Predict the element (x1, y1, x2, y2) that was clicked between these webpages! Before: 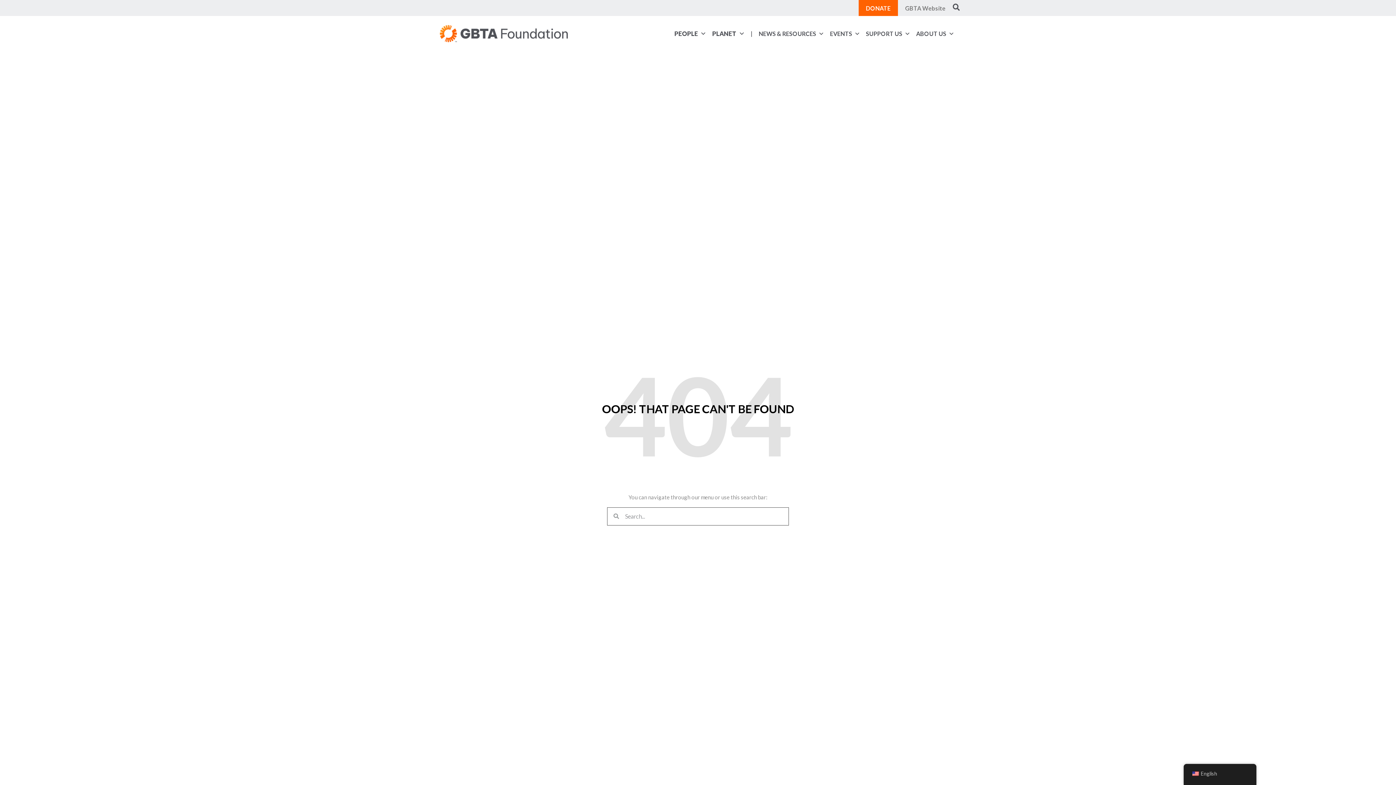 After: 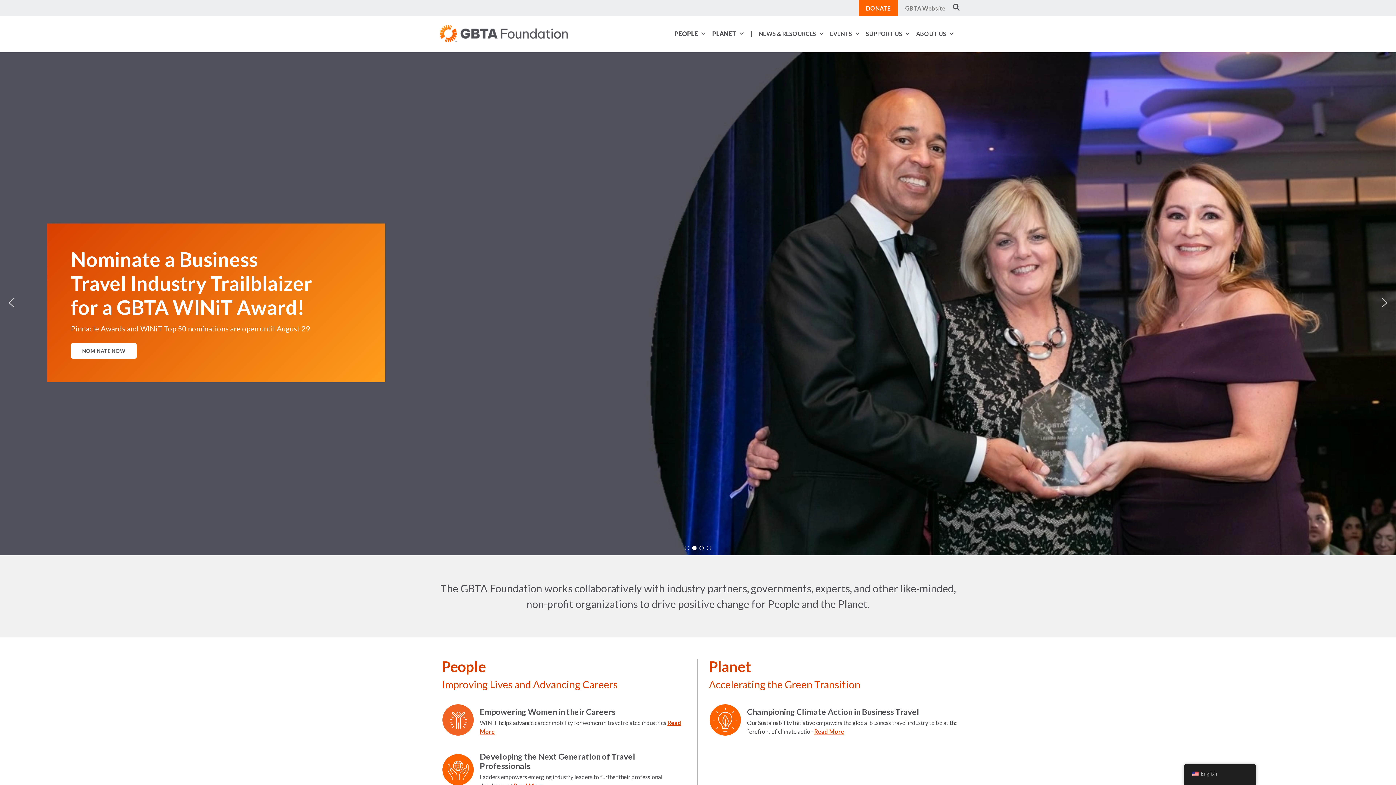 Action: bbox: (440, 25, 568, 43)